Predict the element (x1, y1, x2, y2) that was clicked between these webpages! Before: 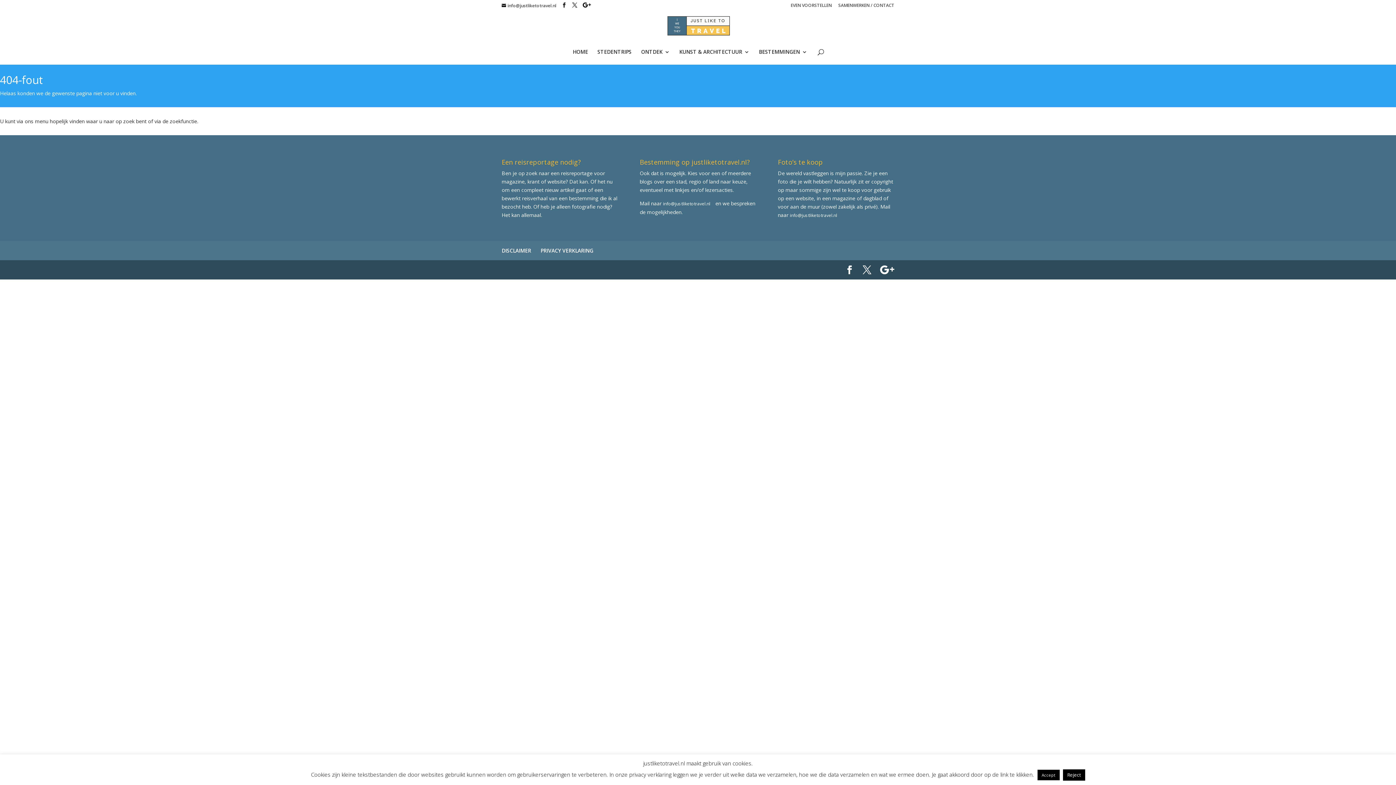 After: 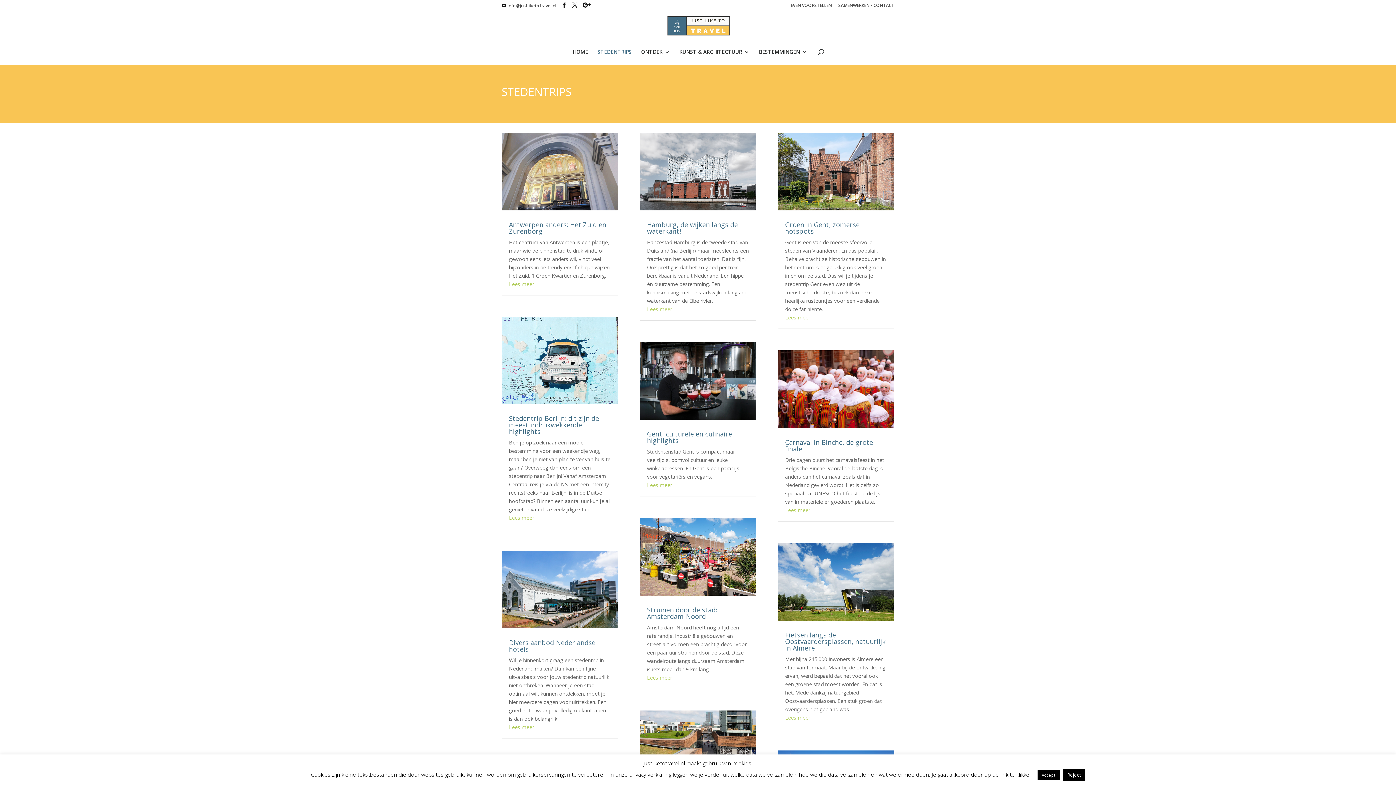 Action: bbox: (597, 49, 631, 64) label: STEDENTRIPS